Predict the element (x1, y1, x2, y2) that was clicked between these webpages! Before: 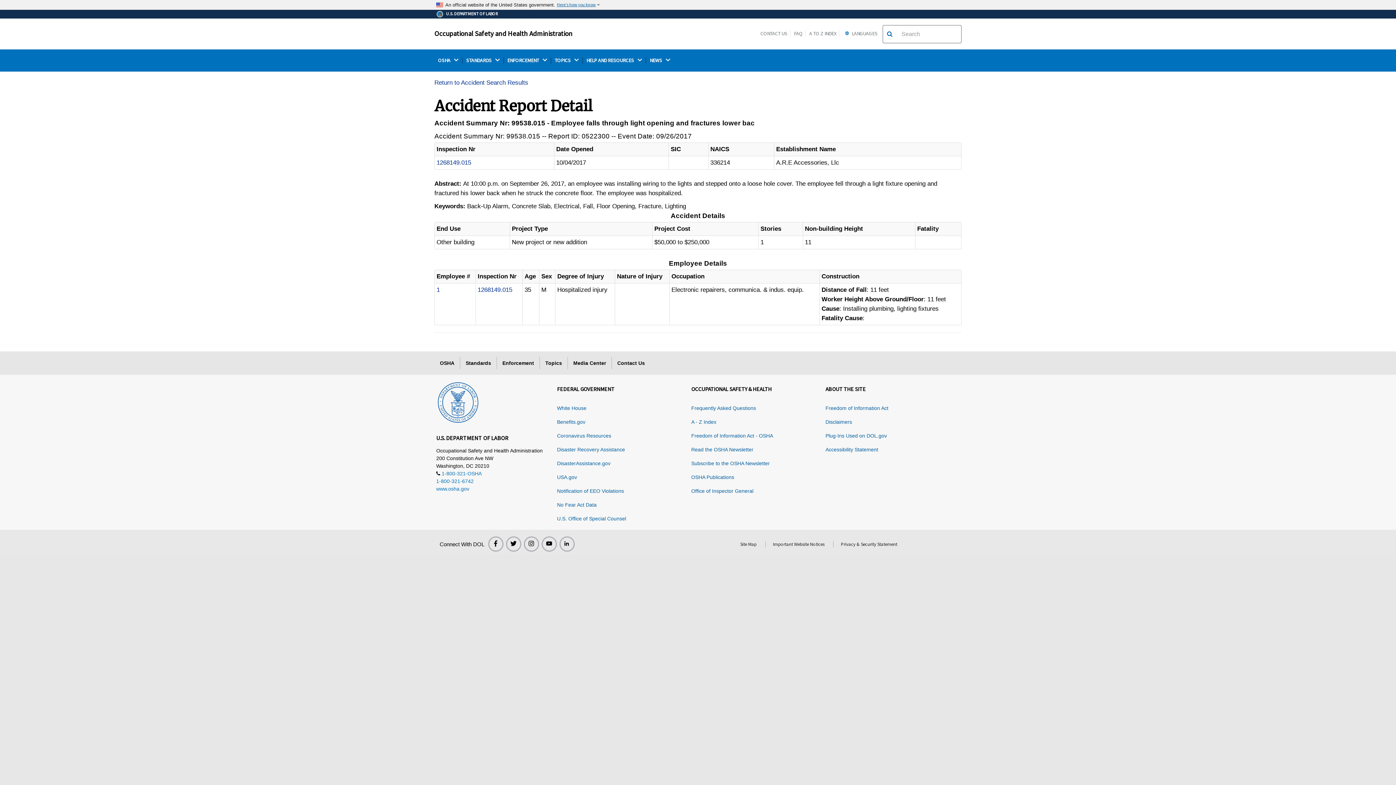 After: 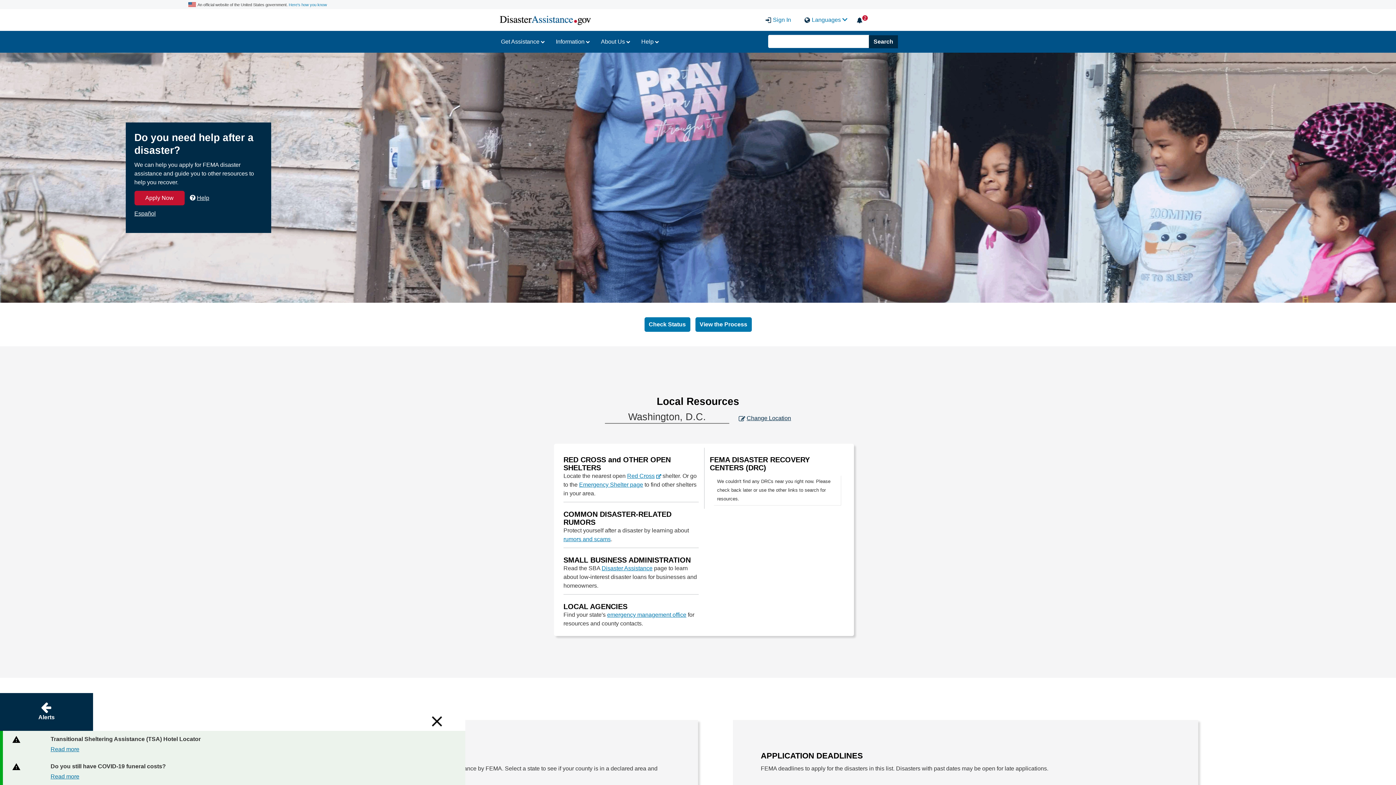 Action: label: DisasterAssistance.gov bbox: (557, 460, 610, 466)